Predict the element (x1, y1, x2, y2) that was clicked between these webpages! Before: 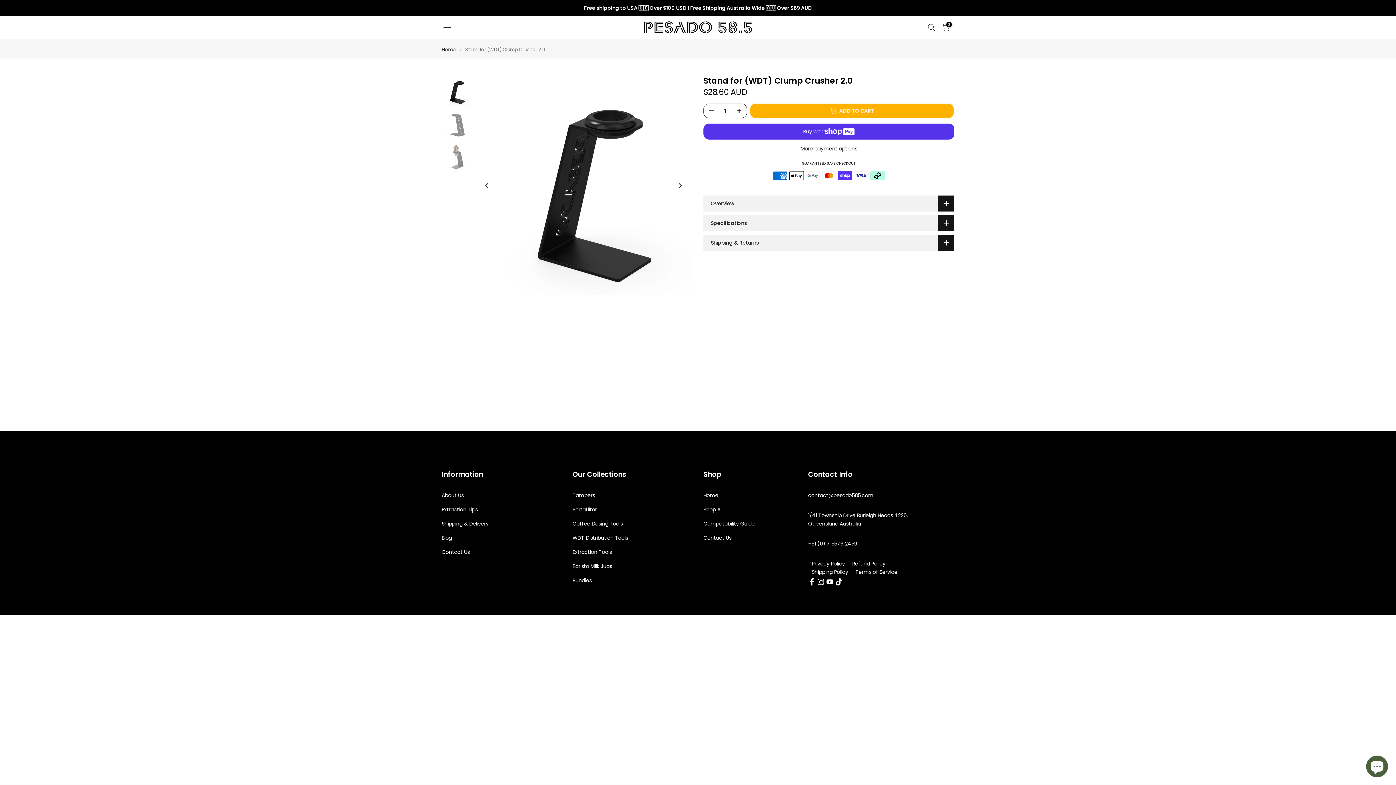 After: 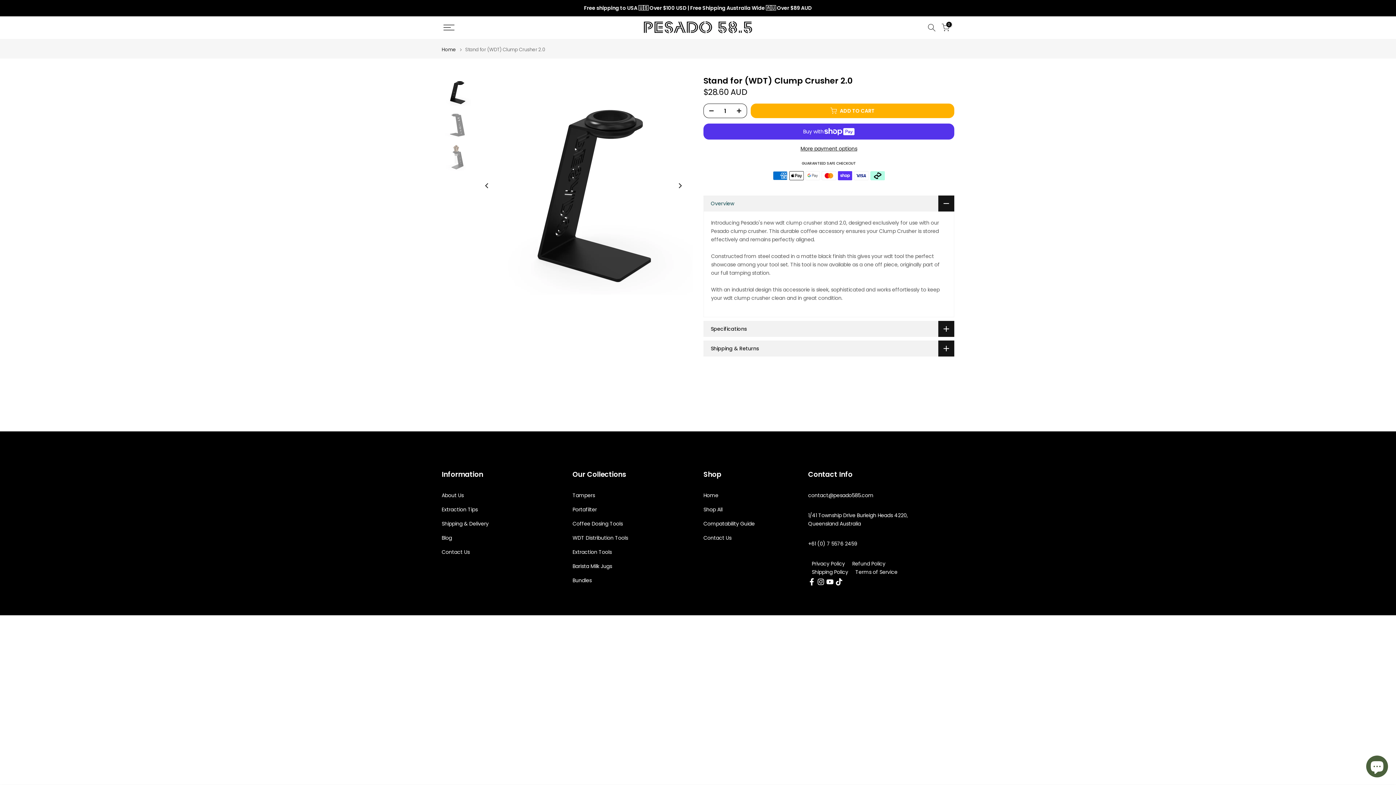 Action: bbox: (703, 195, 954, 211) label: Overview